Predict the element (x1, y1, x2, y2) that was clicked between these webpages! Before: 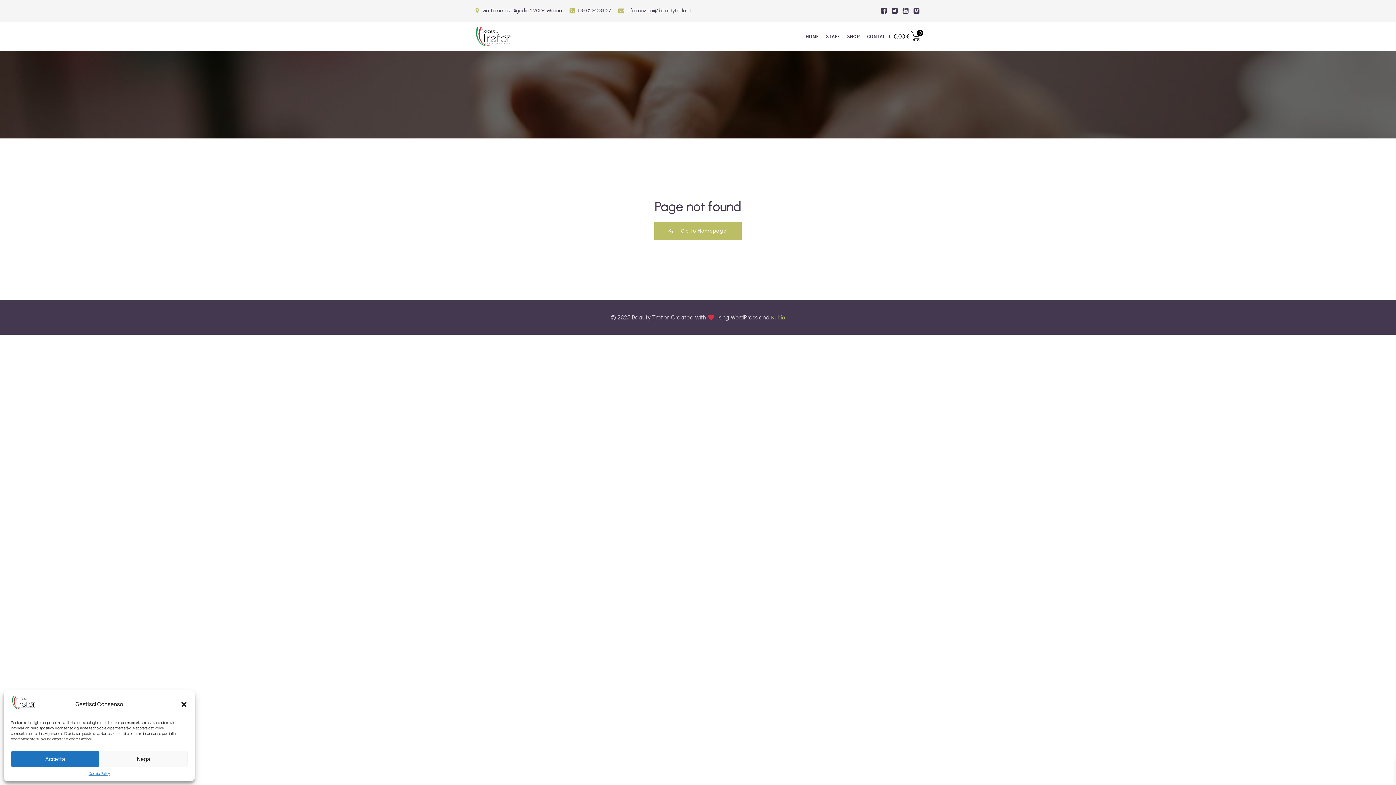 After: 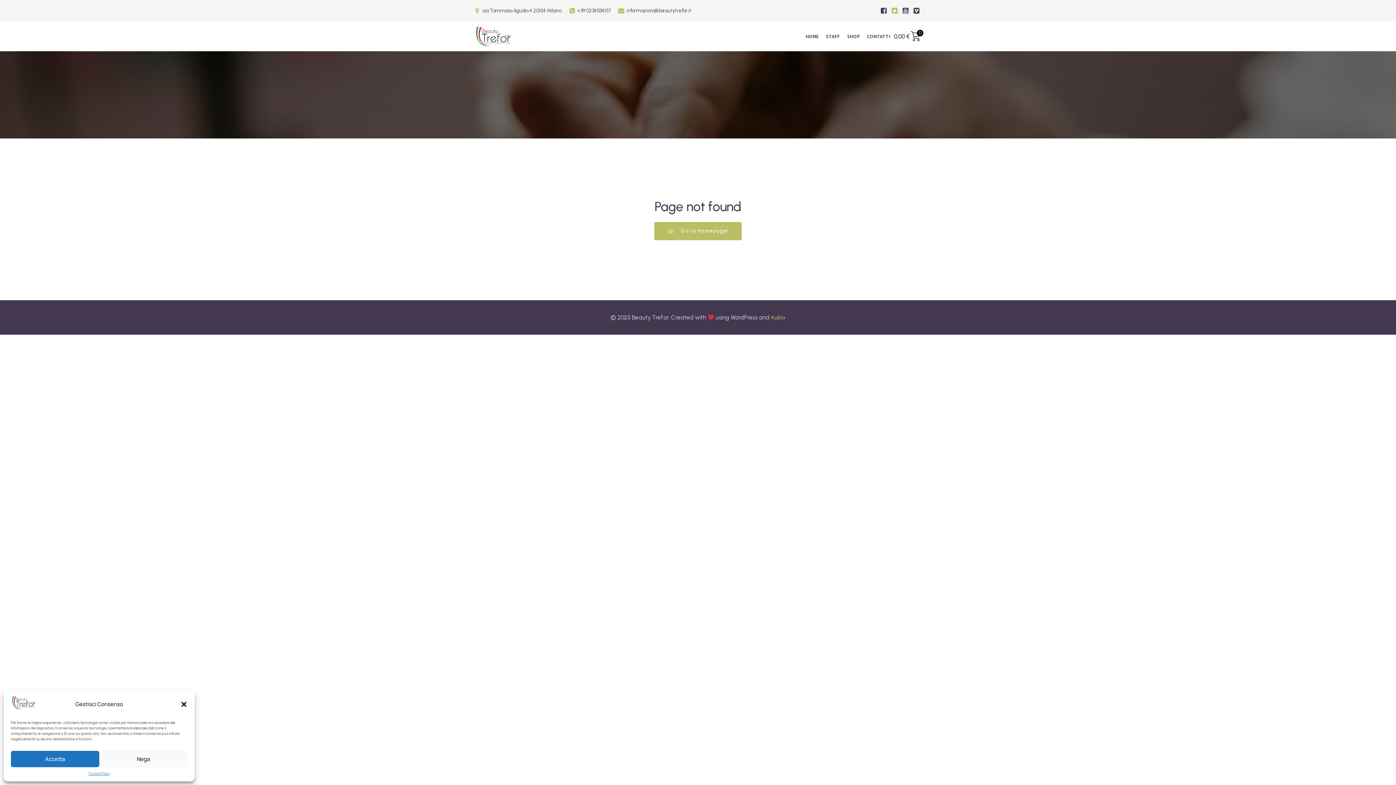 Action: label: Link social:  bbox: (889, 5, 900, 16)